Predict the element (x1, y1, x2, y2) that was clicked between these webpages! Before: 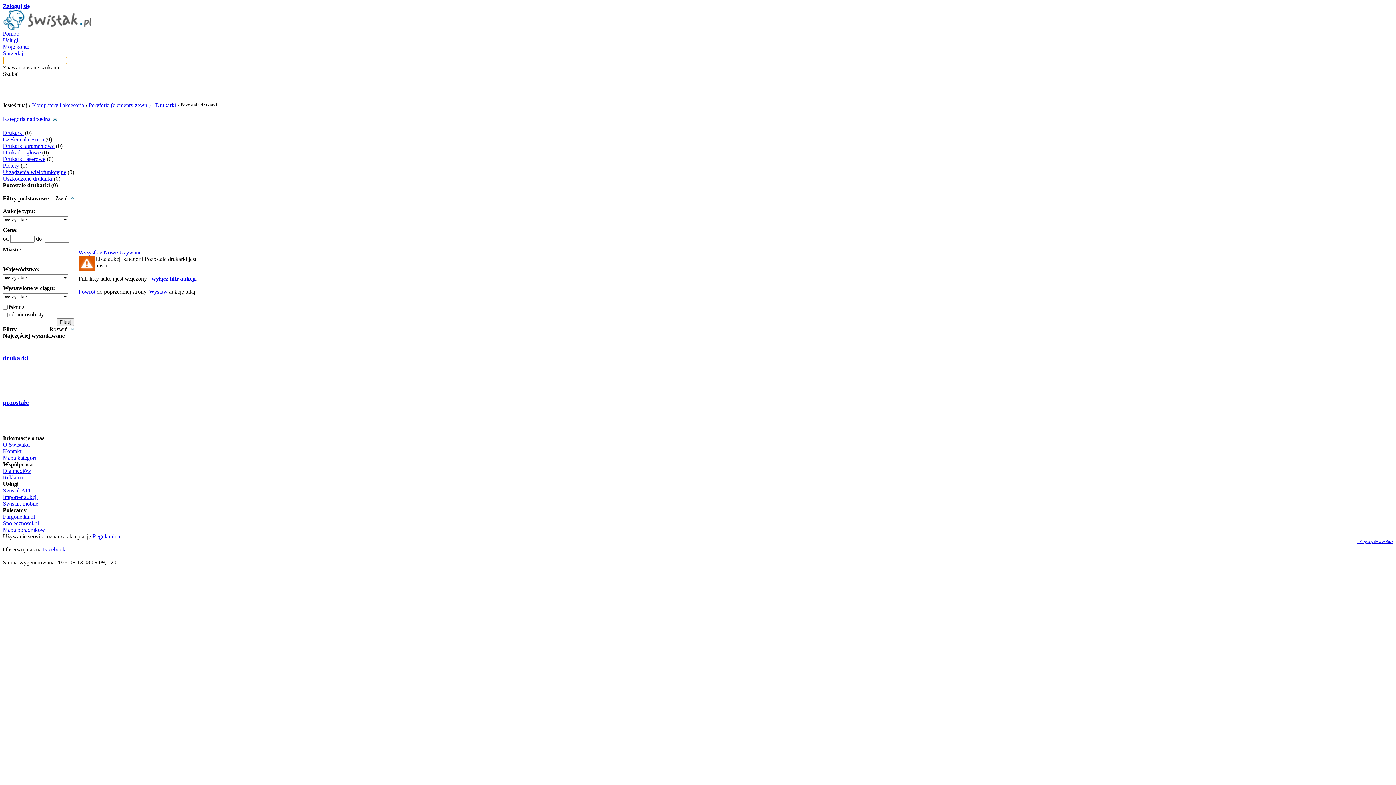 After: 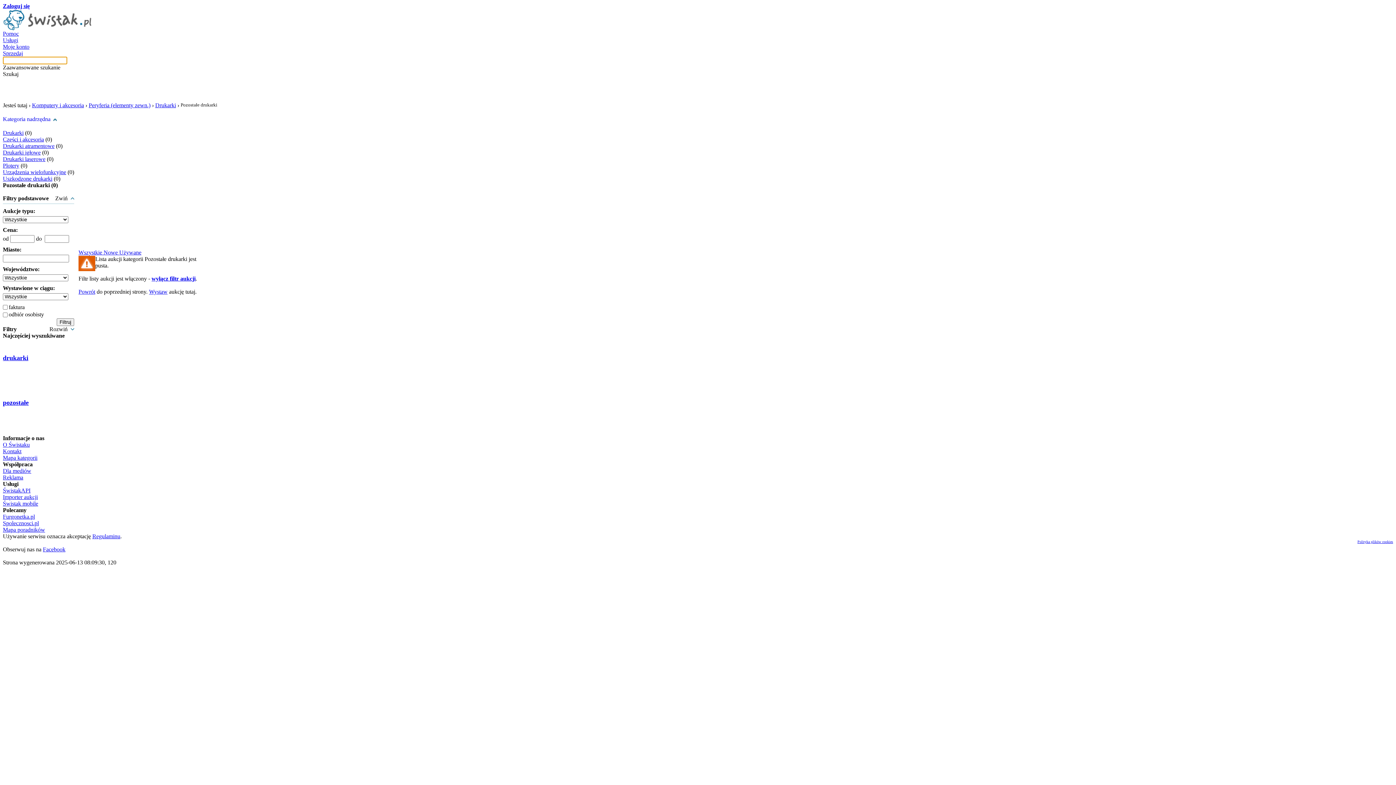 Action: bbox: (103, 249, 119, 255) label: Nowe 